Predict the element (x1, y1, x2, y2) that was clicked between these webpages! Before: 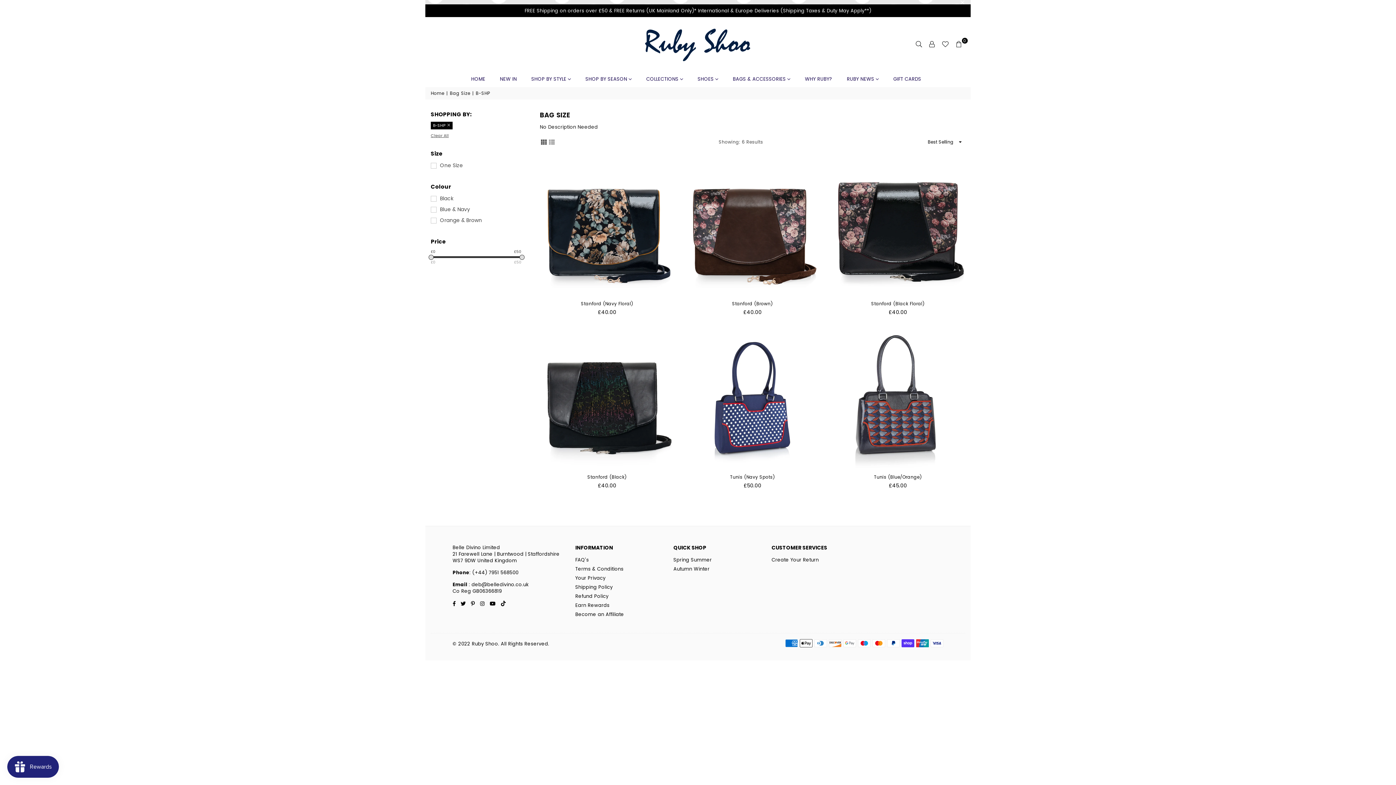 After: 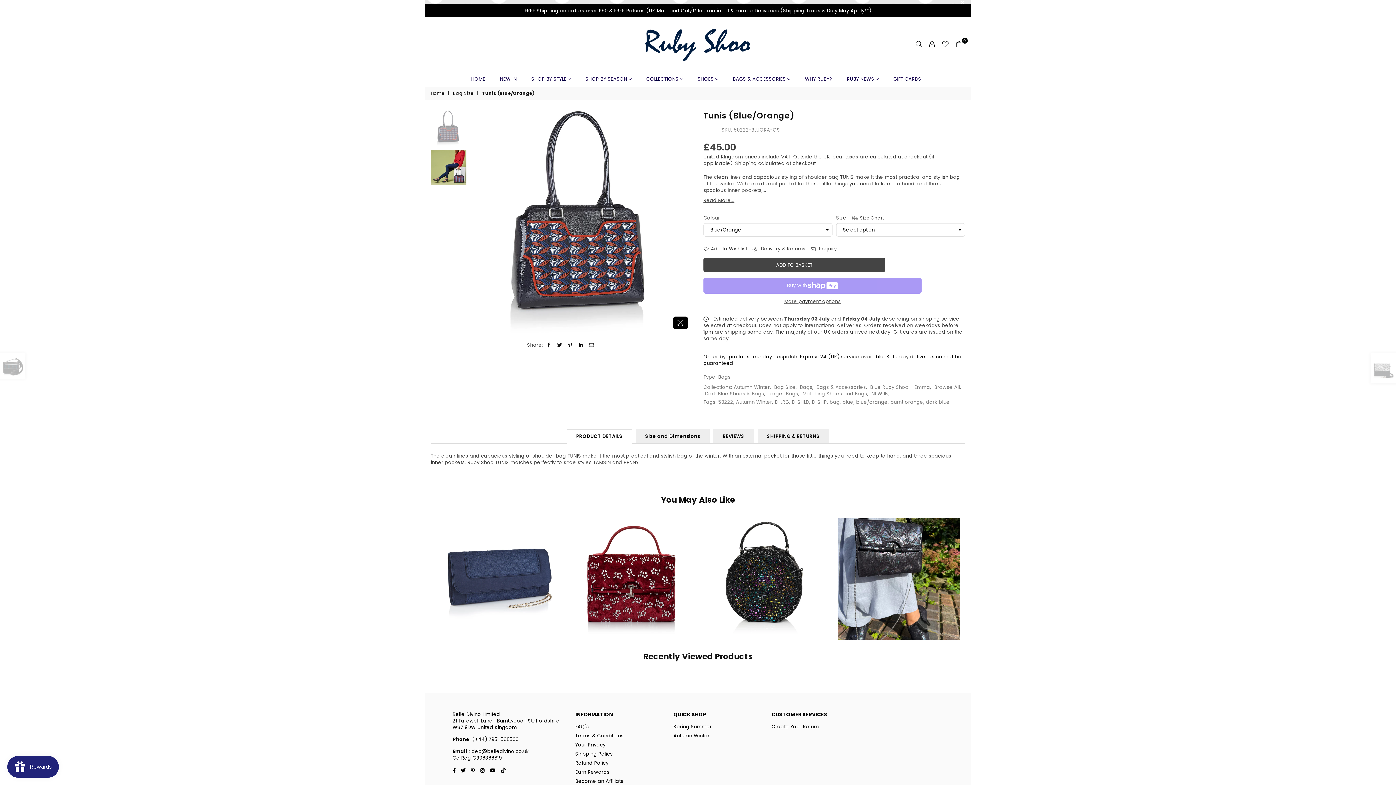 Action: bbox: (831, 334, 965, 468)